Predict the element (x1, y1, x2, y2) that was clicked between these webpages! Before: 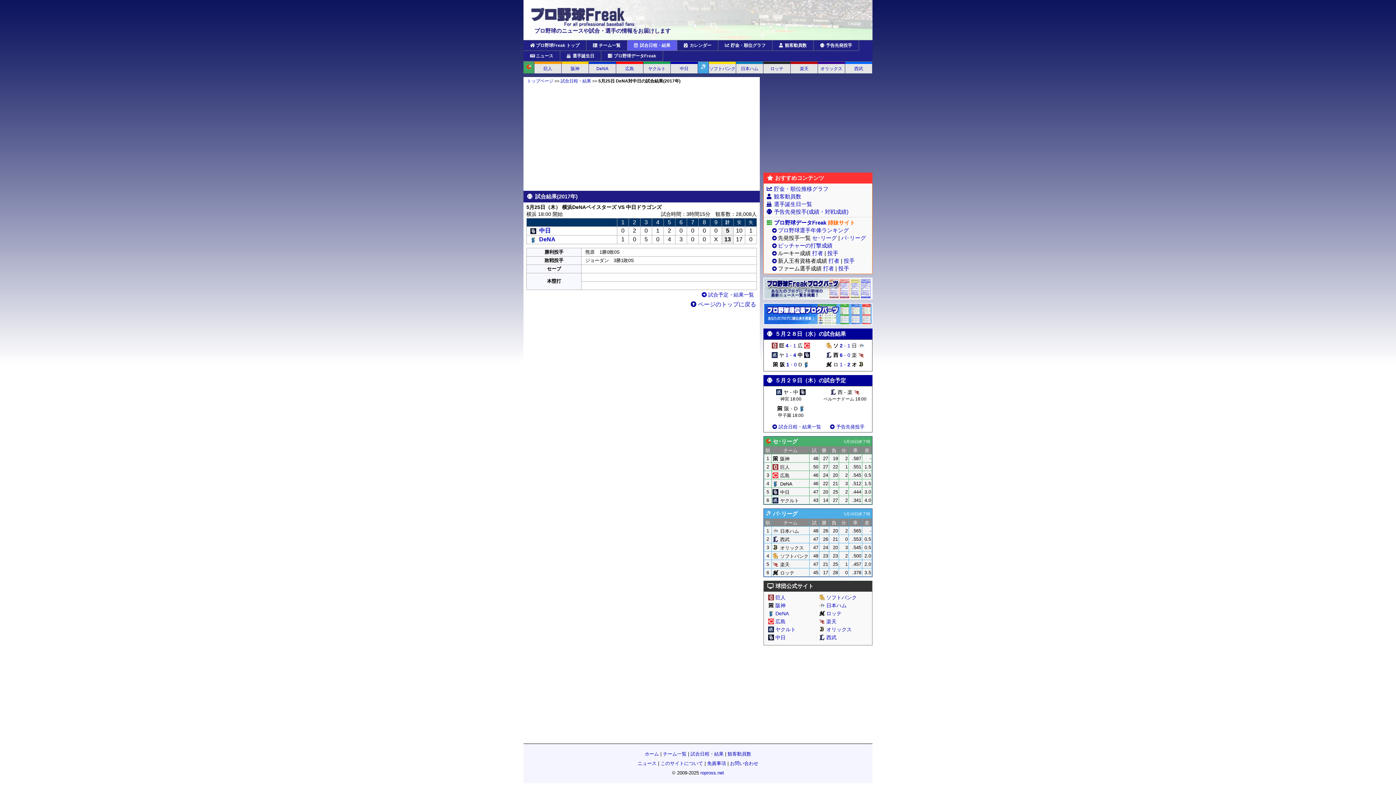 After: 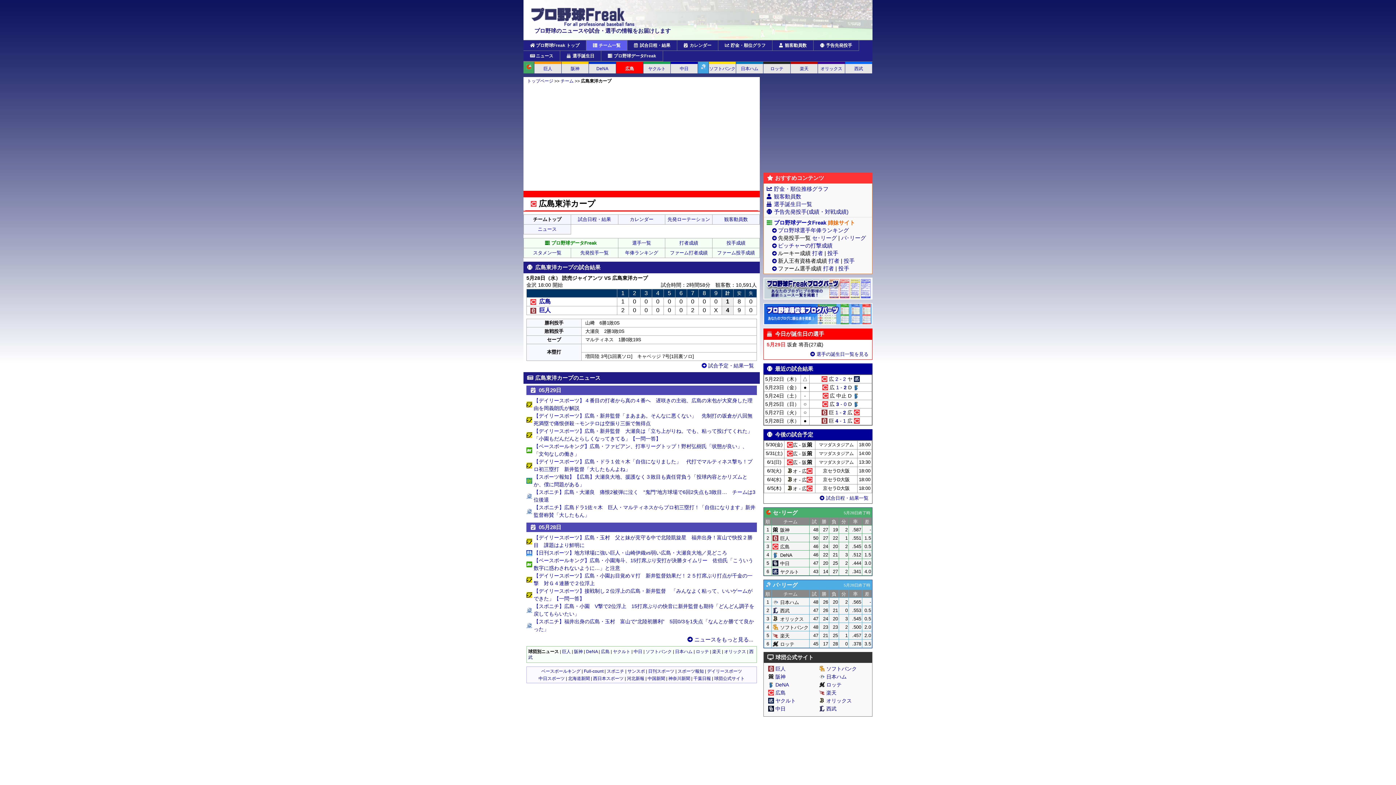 Action: bbox: (616, 61, 643, 73) label: 広島